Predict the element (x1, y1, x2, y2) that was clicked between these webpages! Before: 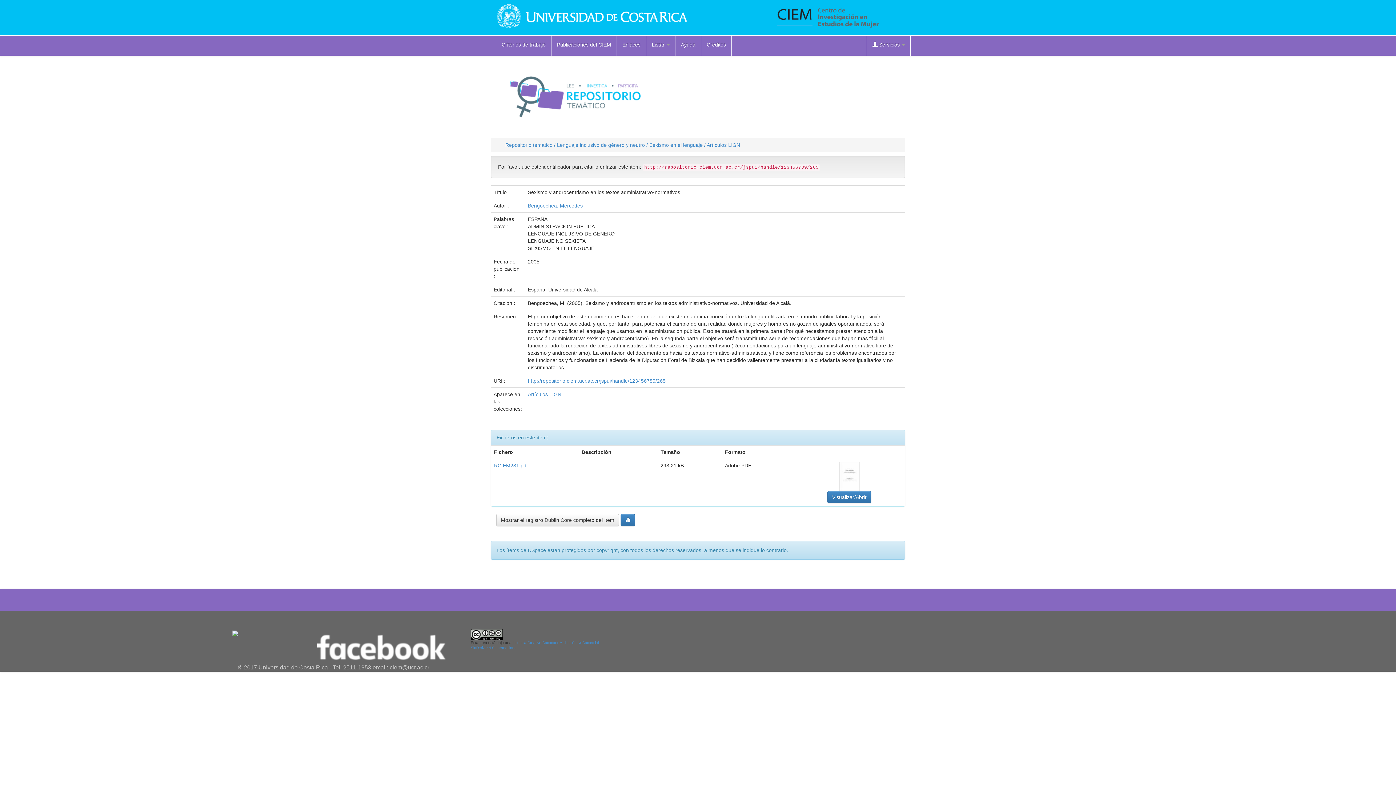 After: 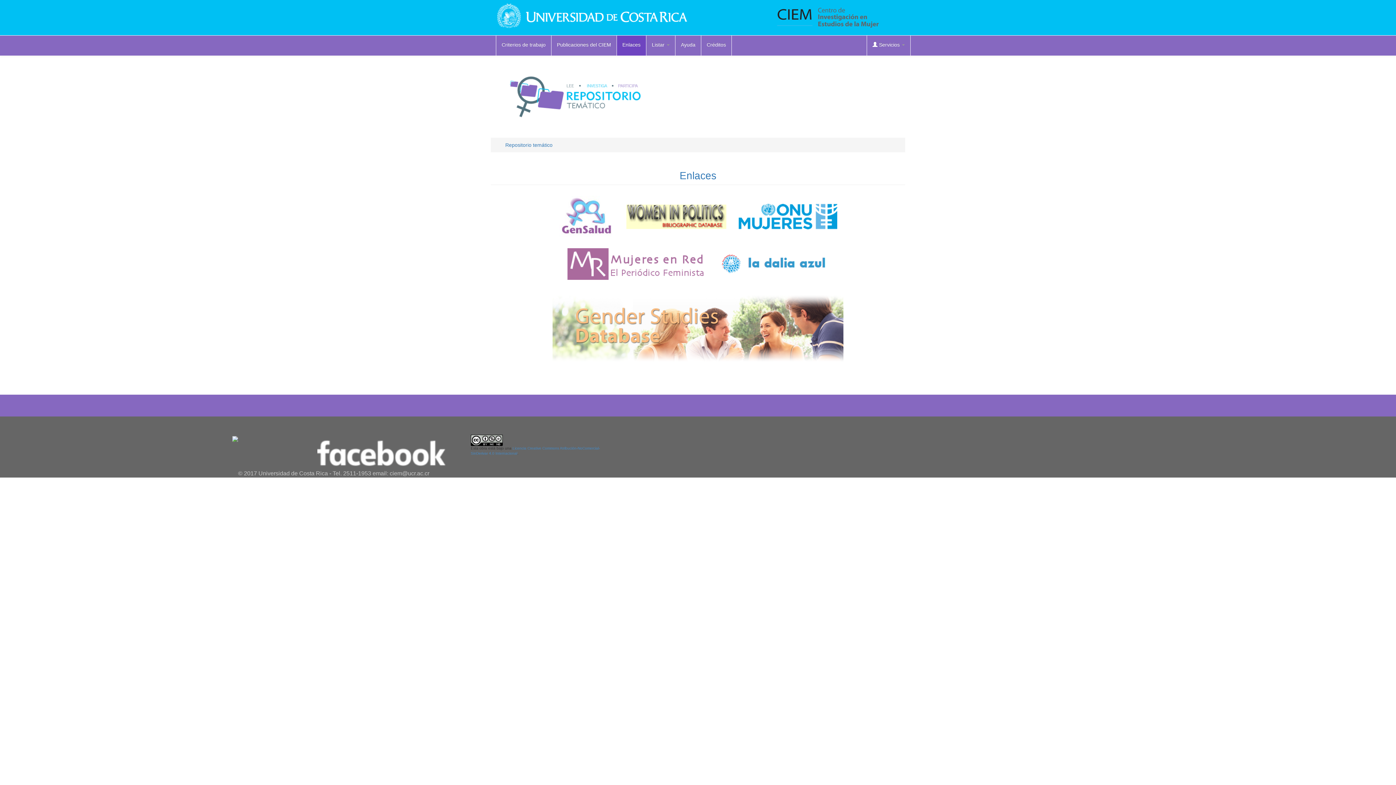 Action: bbox: (617, 35, 646, 55) label: Enlaces